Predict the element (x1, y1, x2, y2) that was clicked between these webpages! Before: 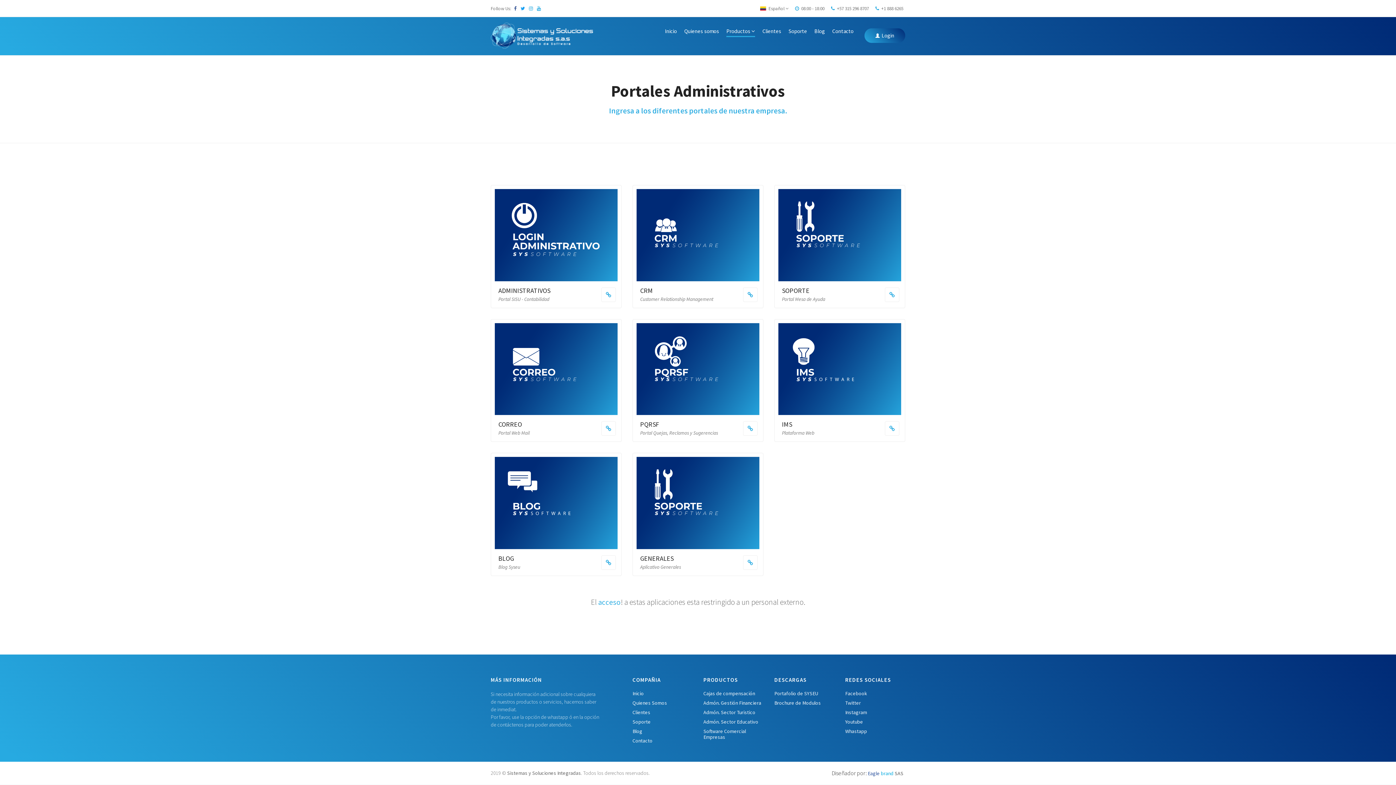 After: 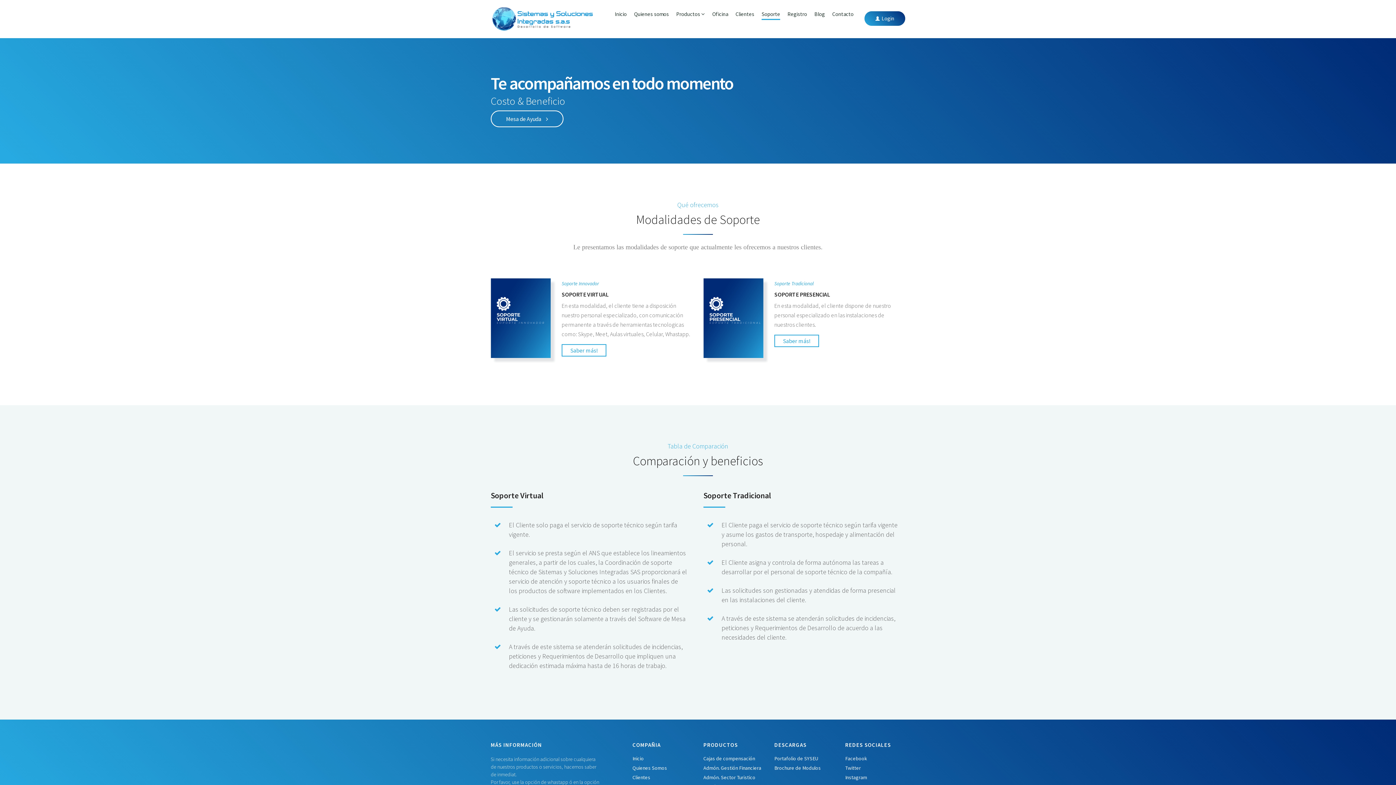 Action: label: Soporte bbox: (788, 27, 807, 37)